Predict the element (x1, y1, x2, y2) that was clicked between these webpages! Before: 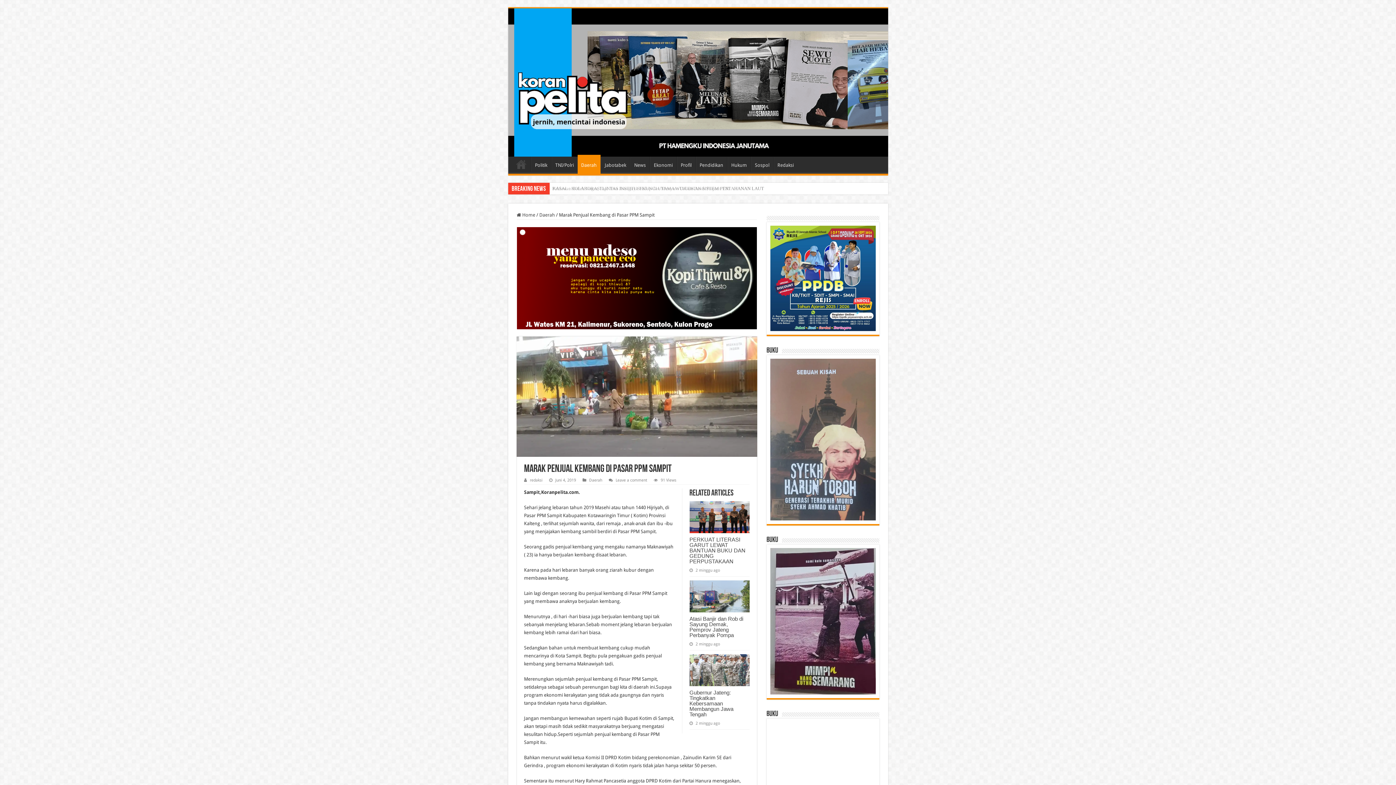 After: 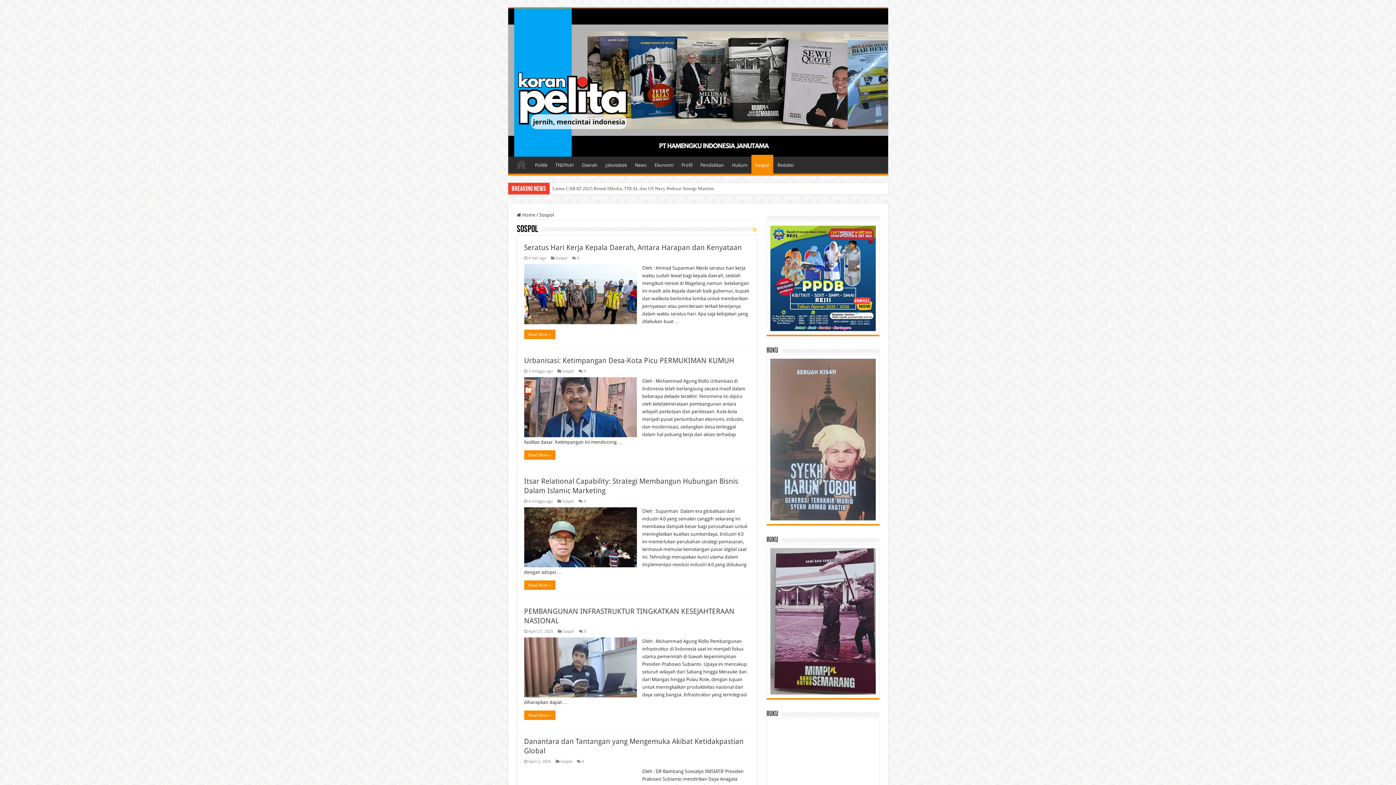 Action: label: Sospol bbox: (751, 156, 773, 171)